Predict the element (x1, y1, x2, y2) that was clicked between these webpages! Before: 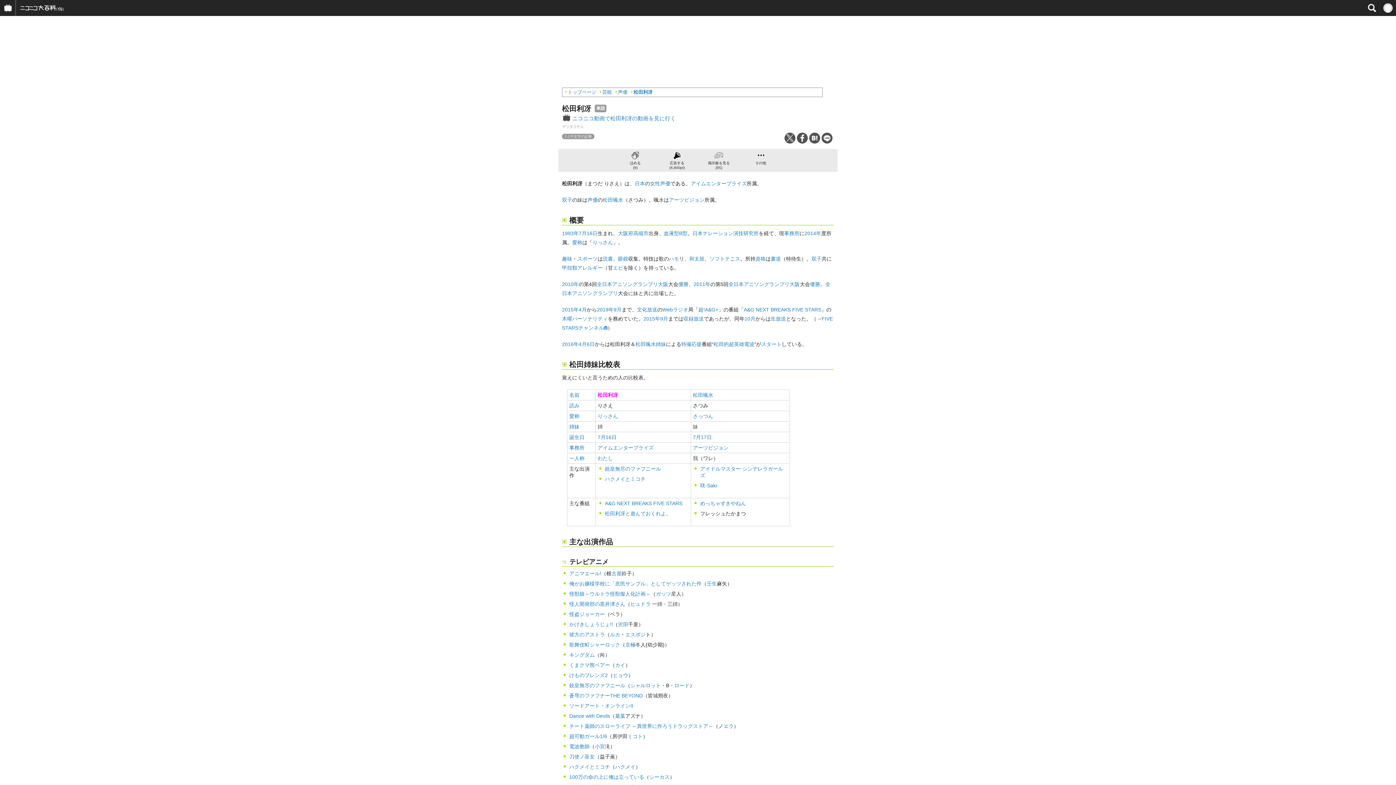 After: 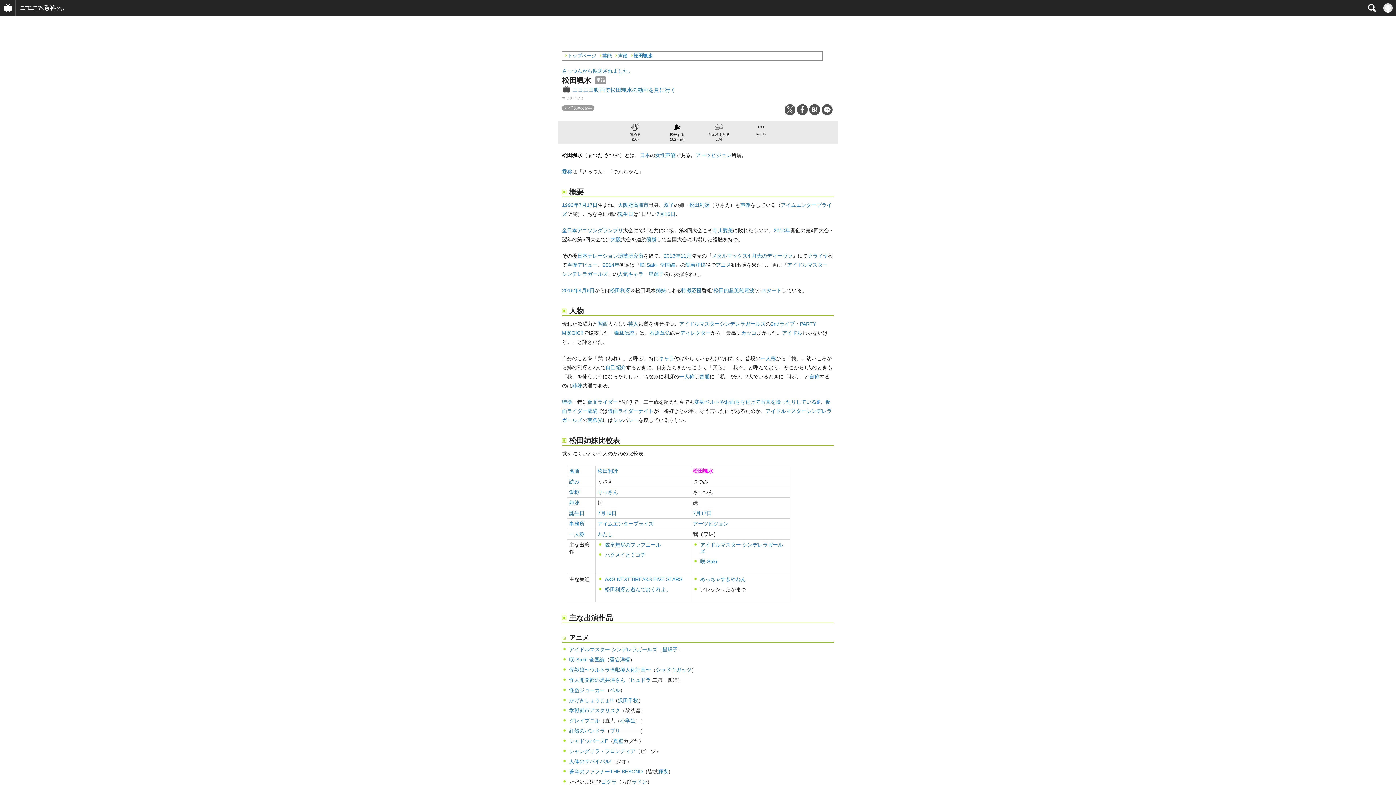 Action: label: さっつん bbox: (693, 413, 713, 419)